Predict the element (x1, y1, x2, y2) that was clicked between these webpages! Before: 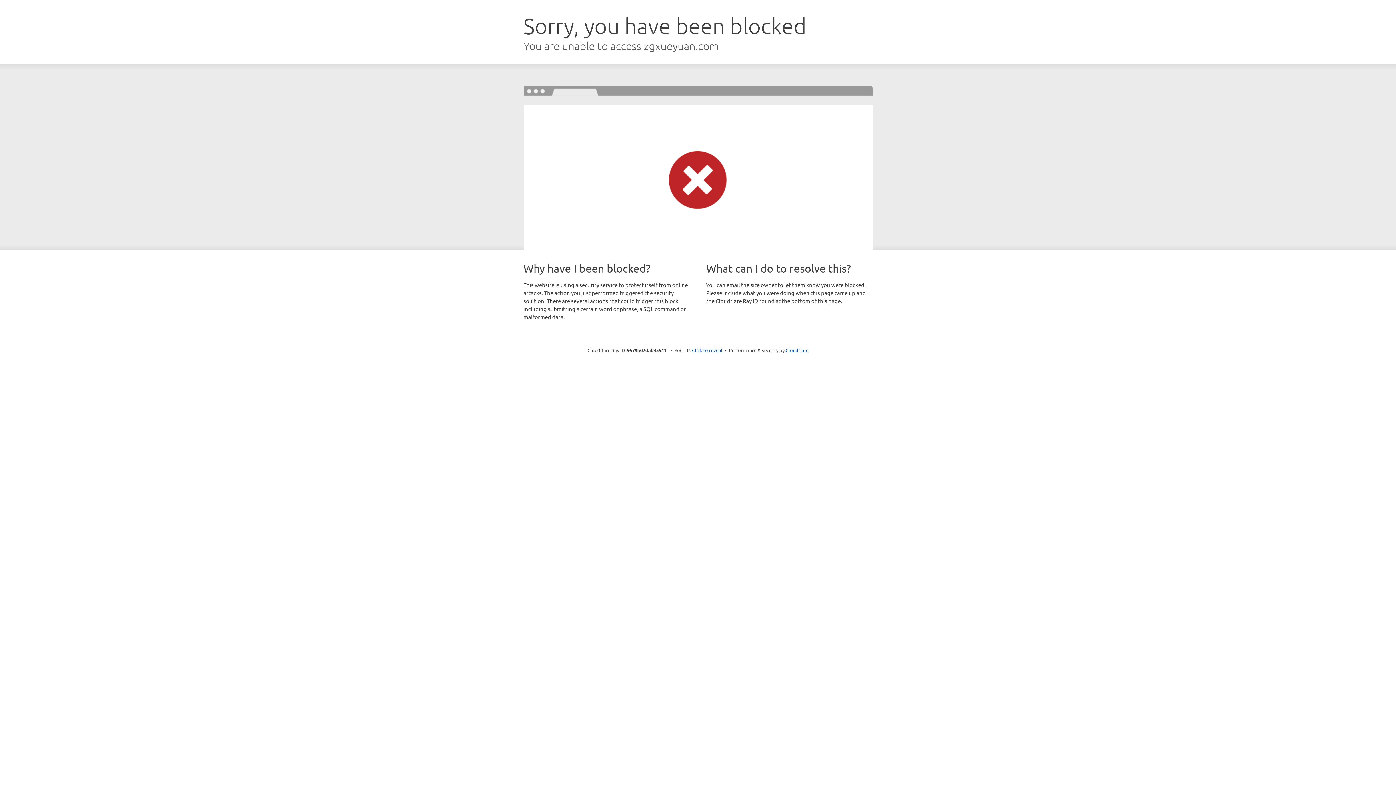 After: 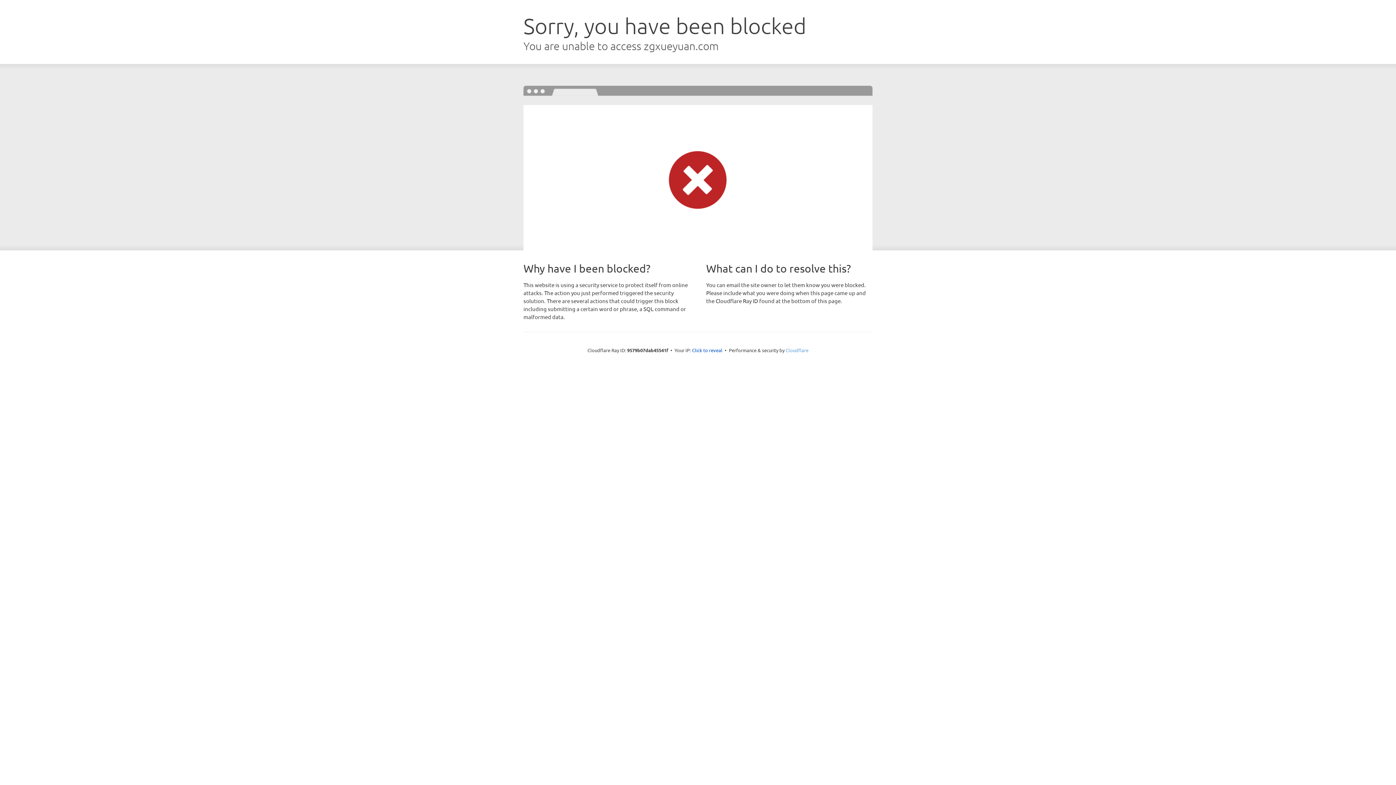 Action: bbox: (785, 347, 808, 353) label: Cloudflare